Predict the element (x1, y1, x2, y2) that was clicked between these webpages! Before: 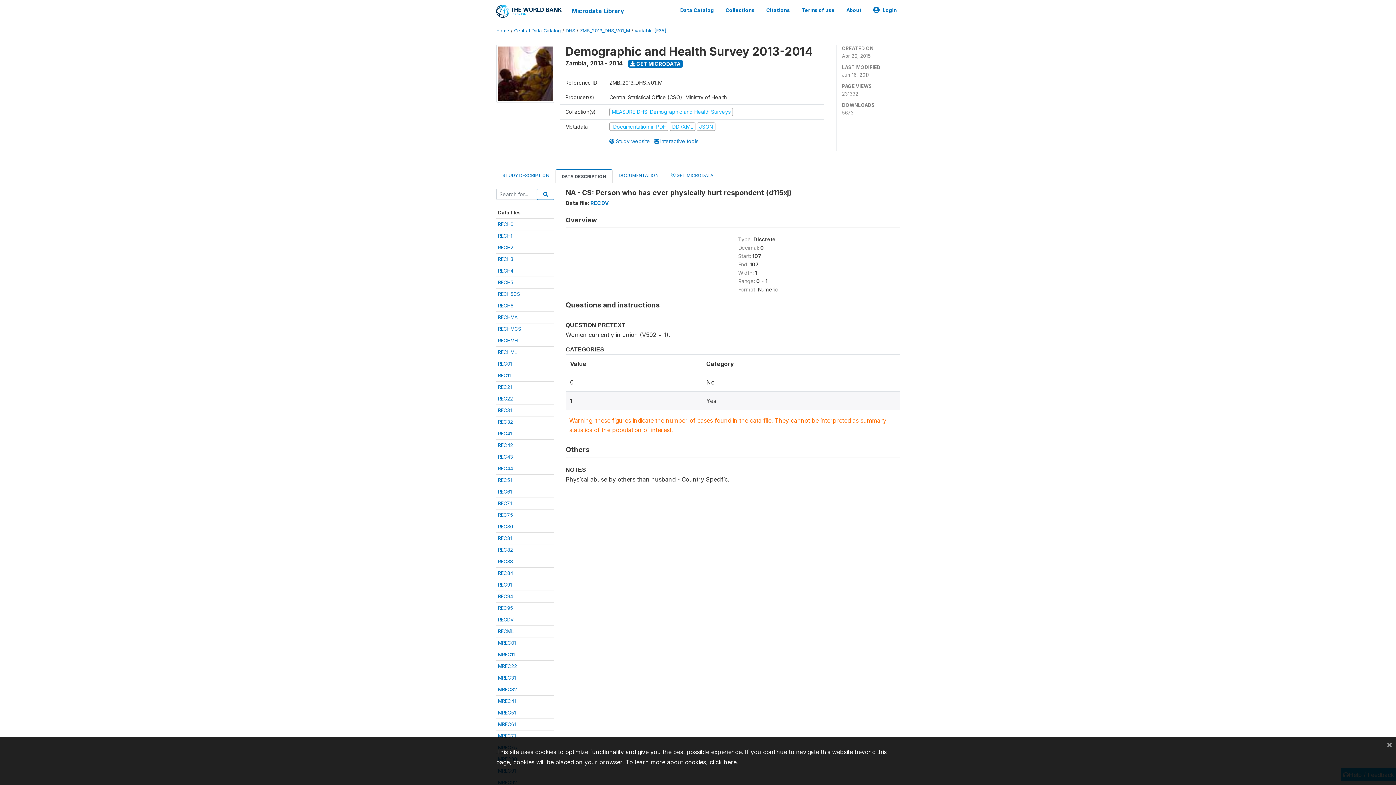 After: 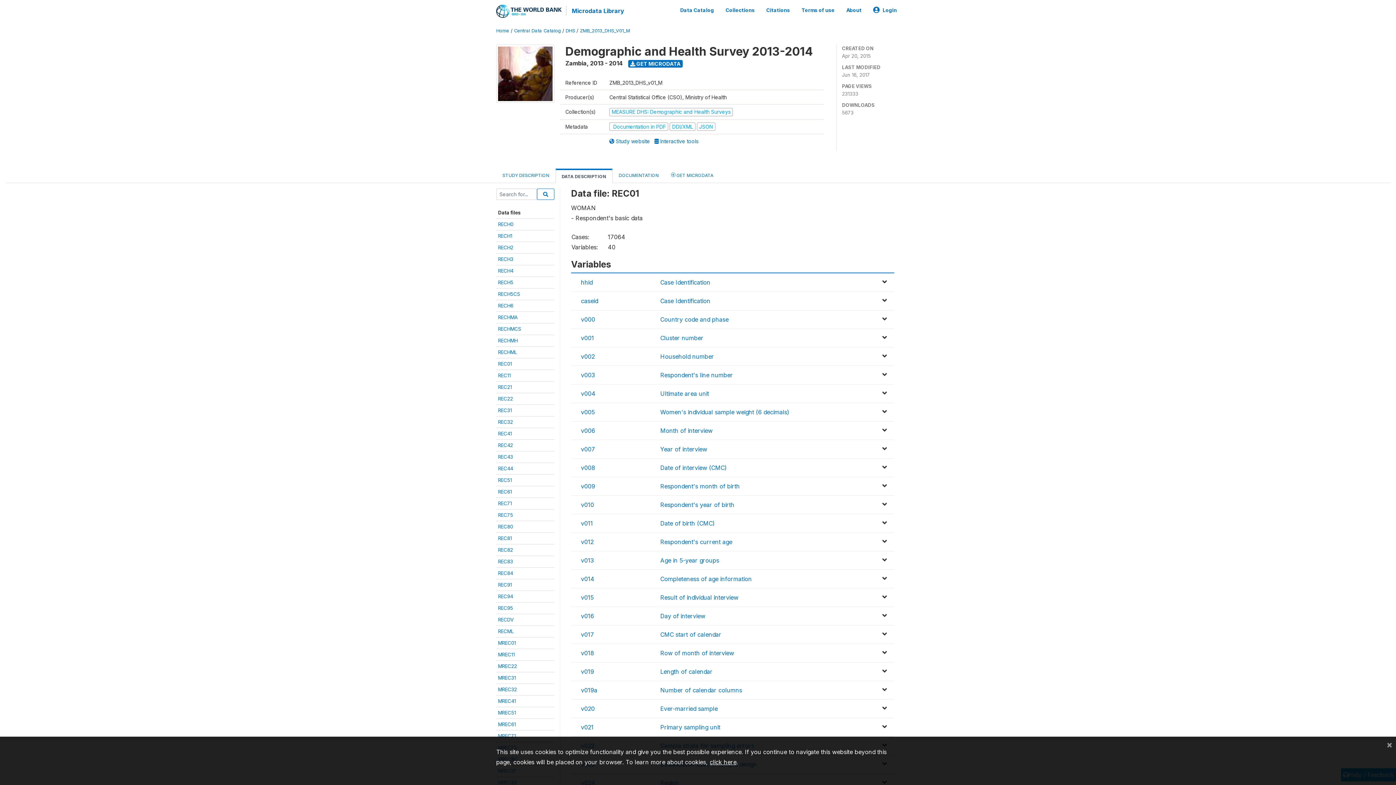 Action: bbox: (498, 361, 512, 366) label: REC01